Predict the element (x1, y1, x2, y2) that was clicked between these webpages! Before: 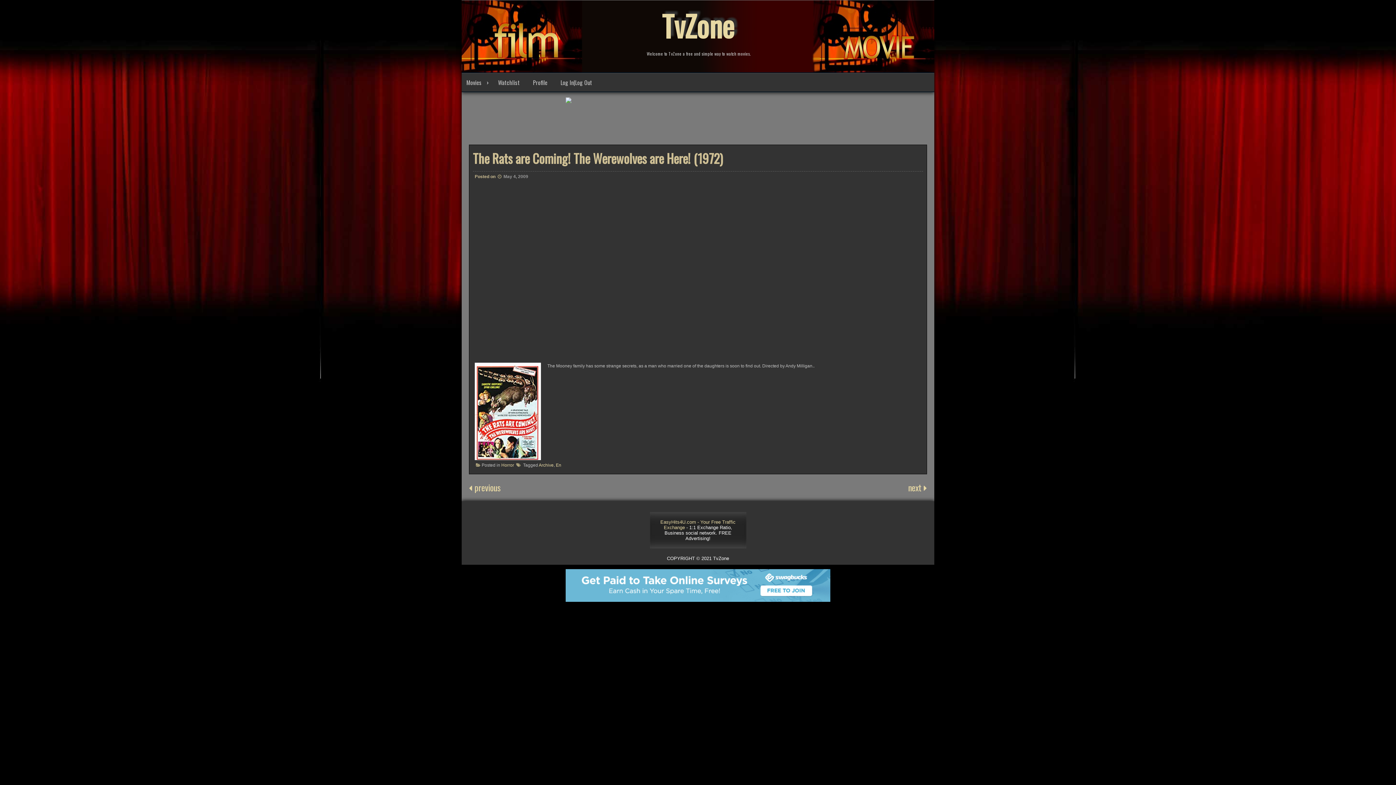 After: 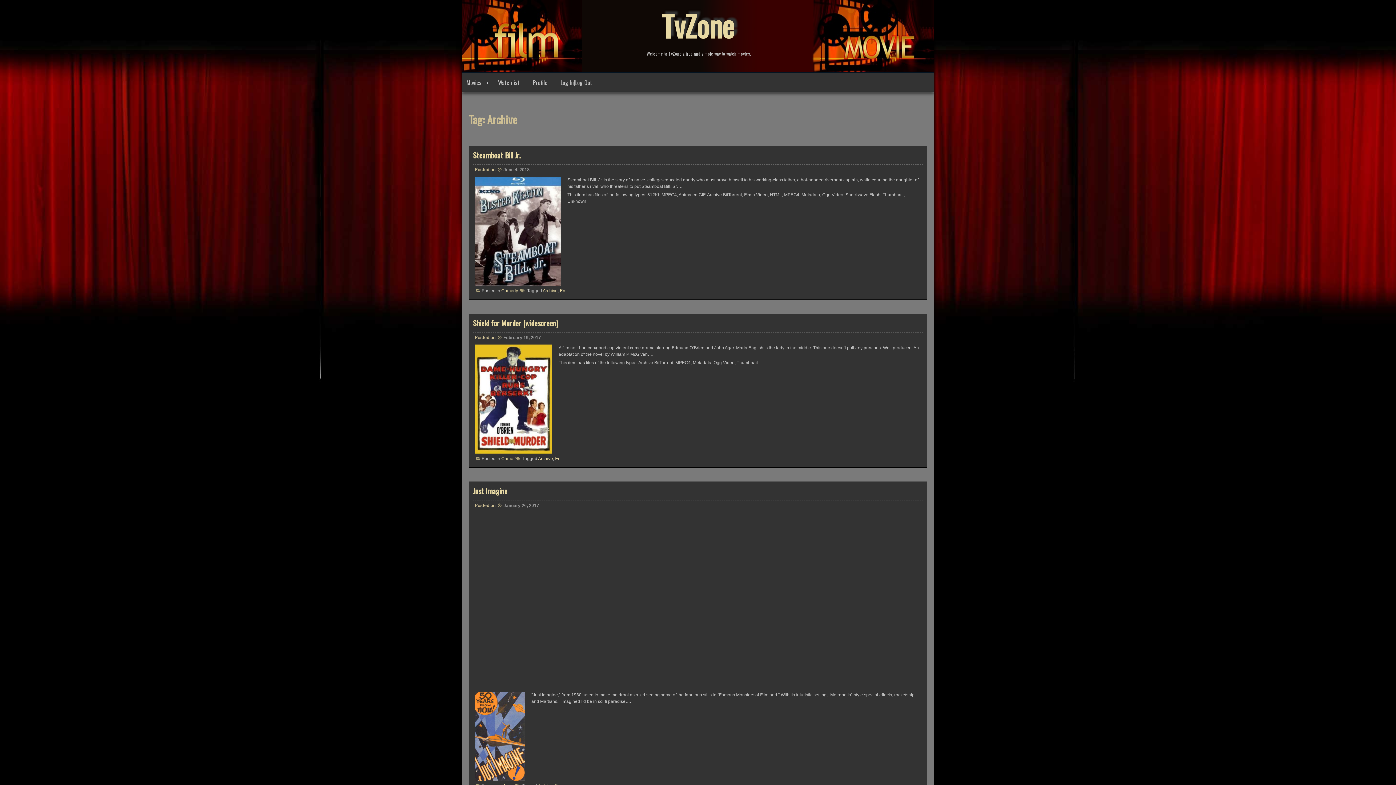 Action: bbox: (538, 462, 553, 467) label: Archive